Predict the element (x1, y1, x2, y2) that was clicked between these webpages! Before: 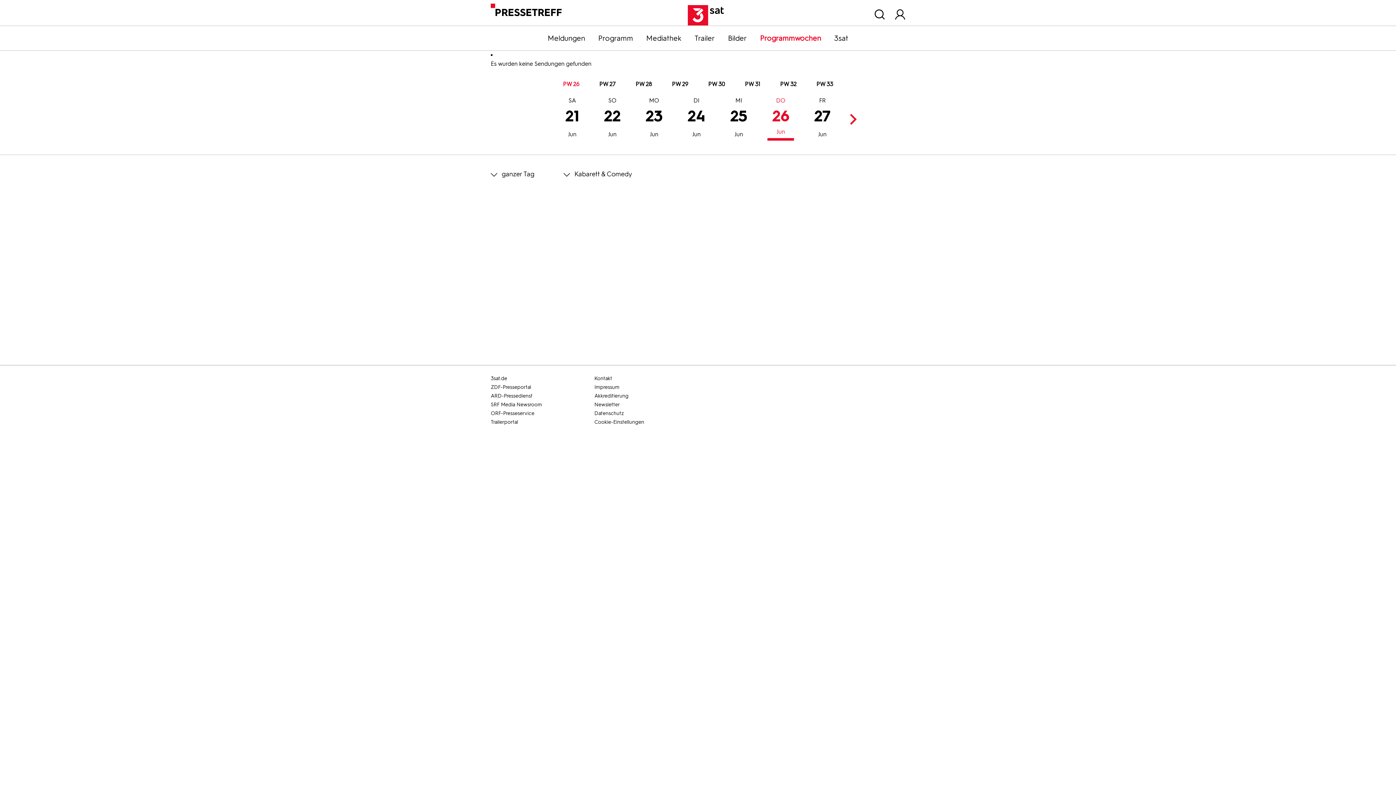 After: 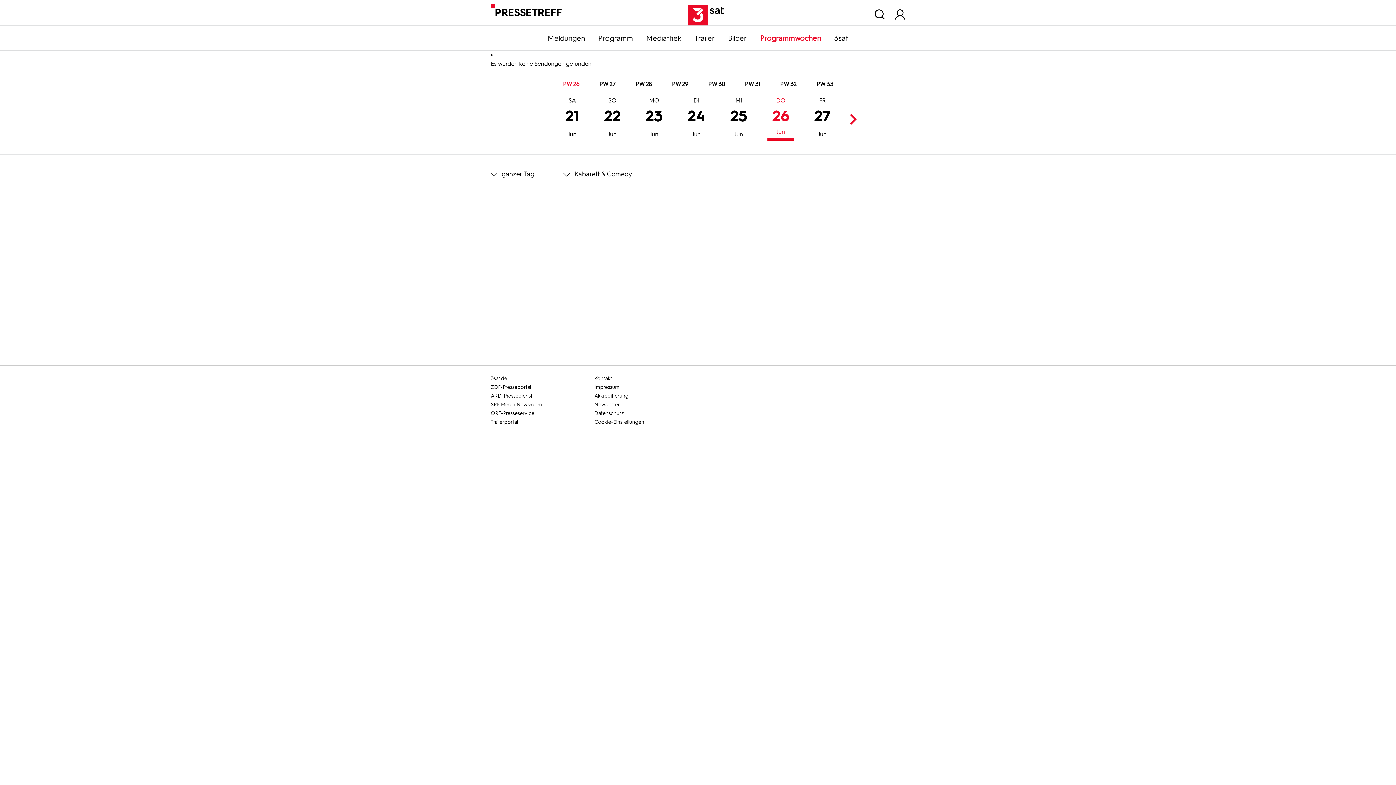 Action: label: 26
Jun
DO bbox: (767, 98, 794, 140)